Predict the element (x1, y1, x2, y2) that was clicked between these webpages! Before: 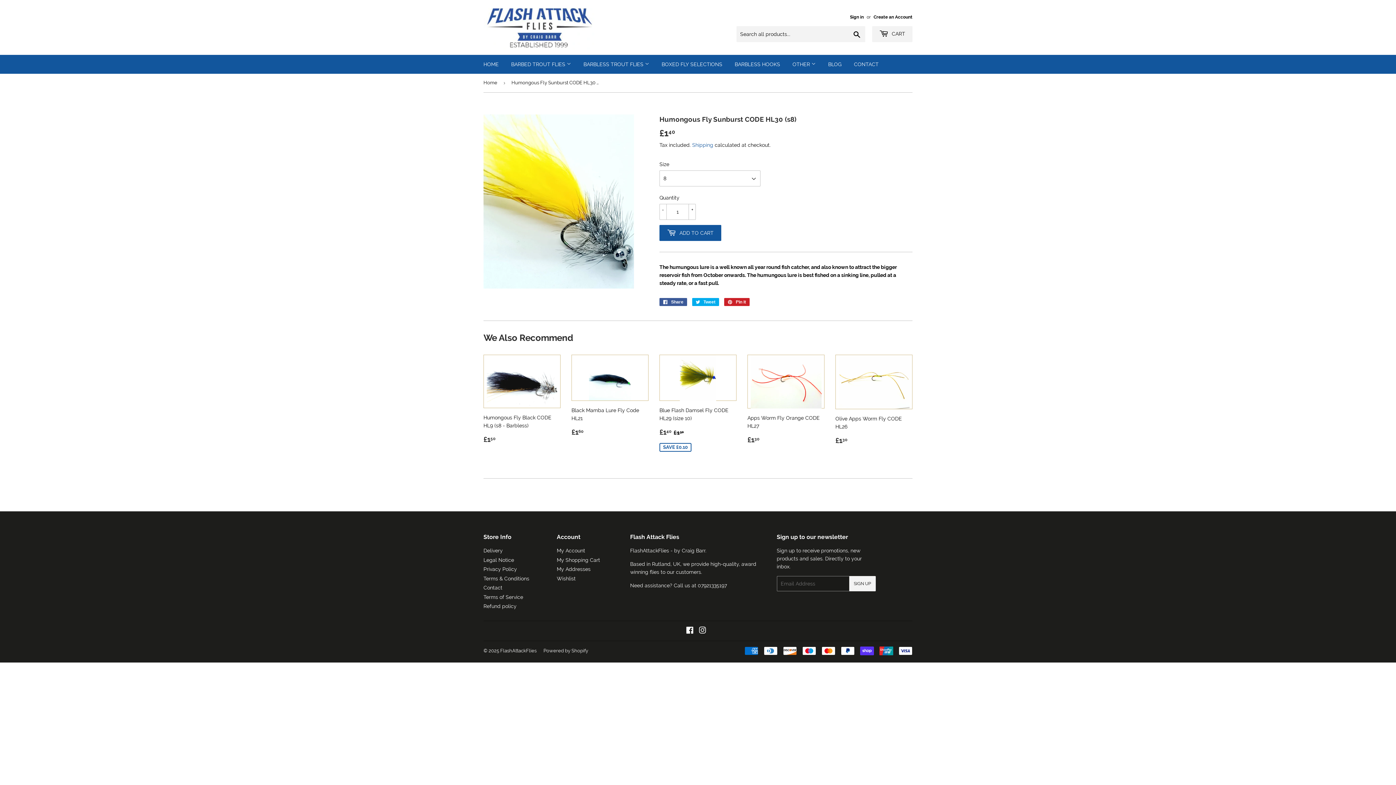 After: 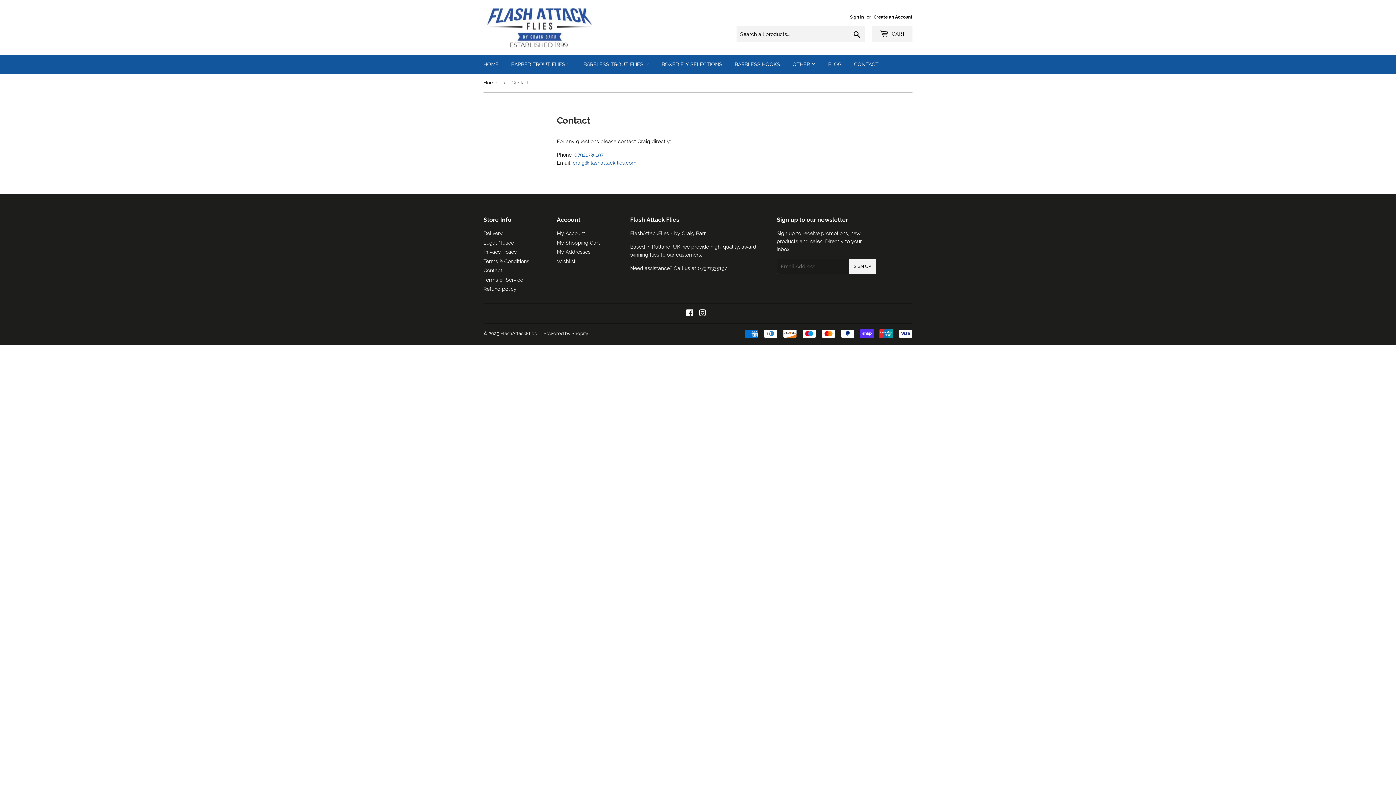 Action: label: CONTACT bbox: (848, 54, 884, 73)